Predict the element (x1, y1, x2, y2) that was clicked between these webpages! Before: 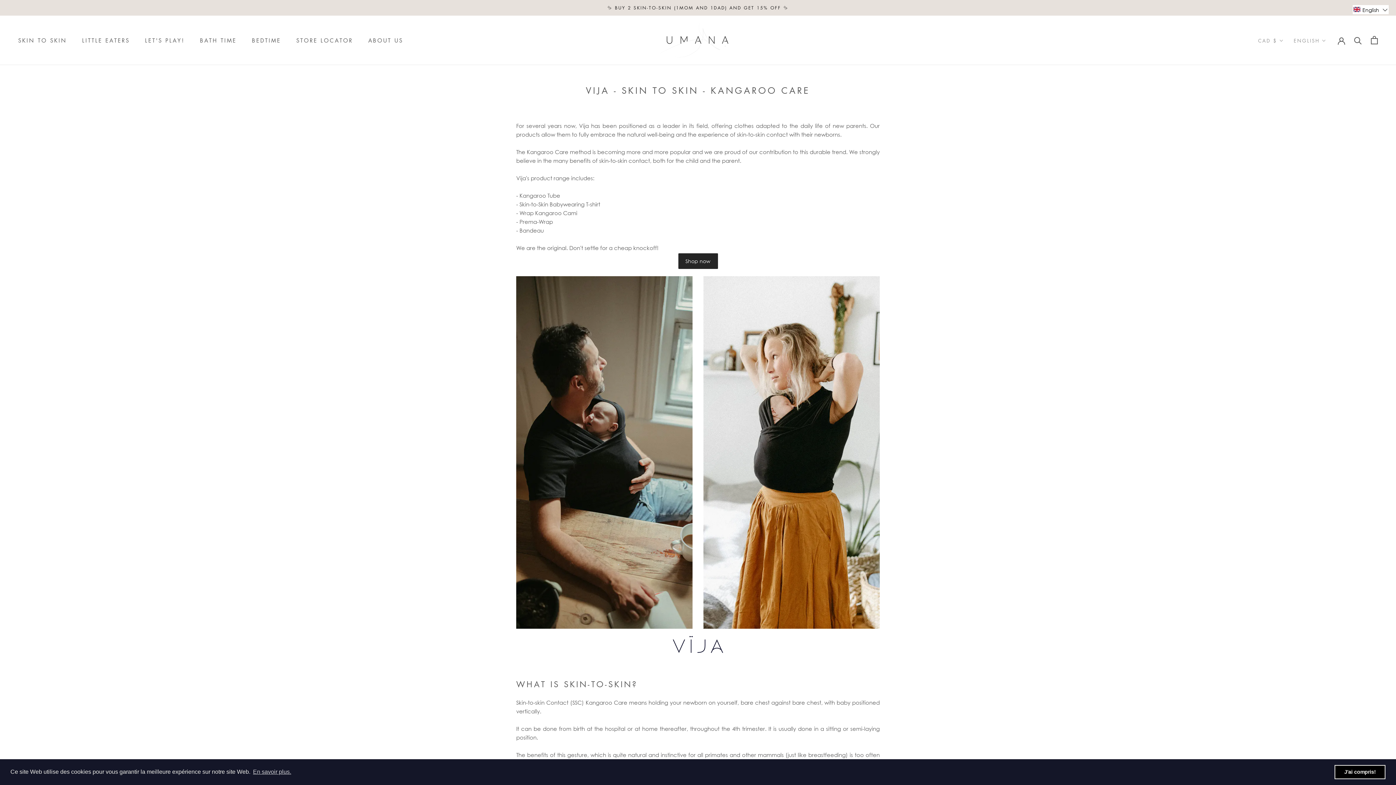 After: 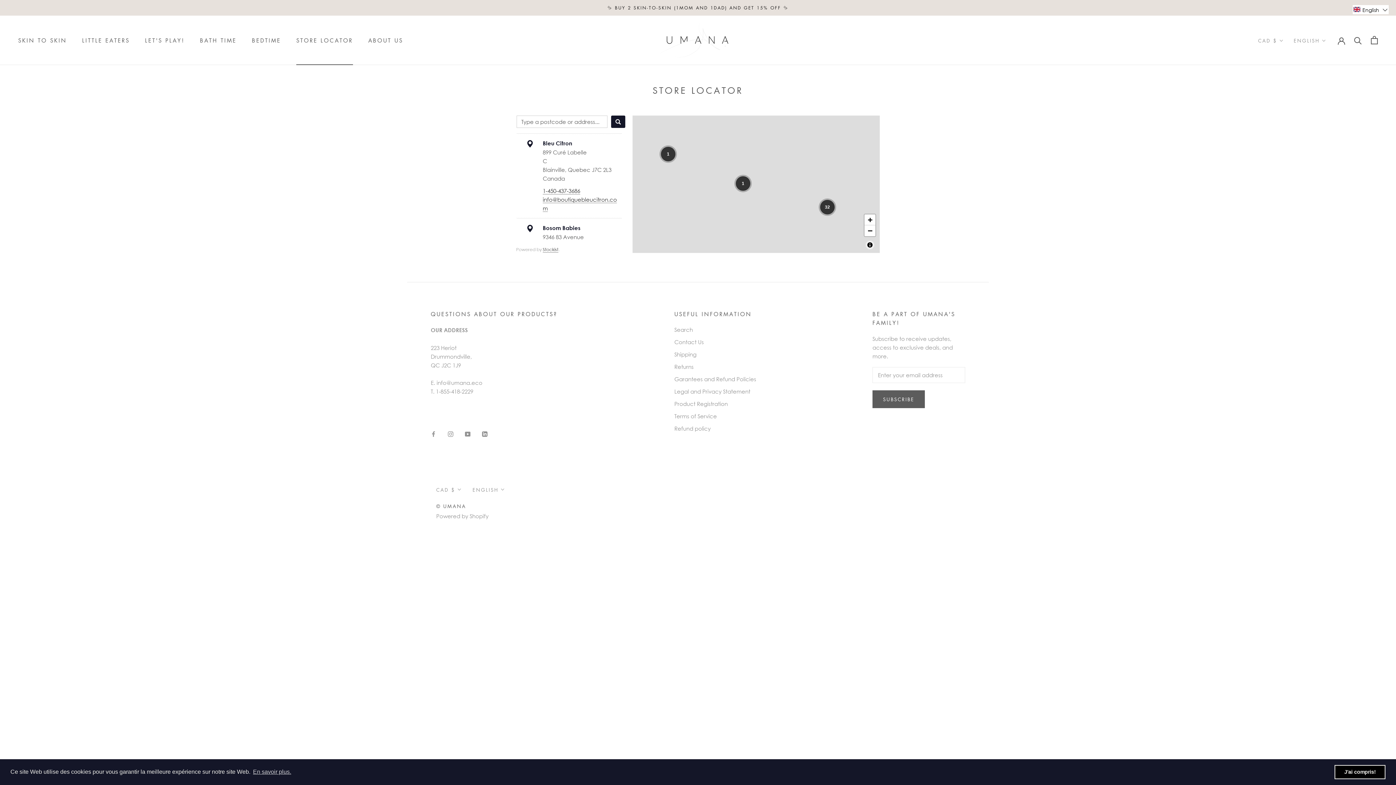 Action: bbox: (296, 36, 353, 43) label: STORE LOCATOR
STORE LOCATOR